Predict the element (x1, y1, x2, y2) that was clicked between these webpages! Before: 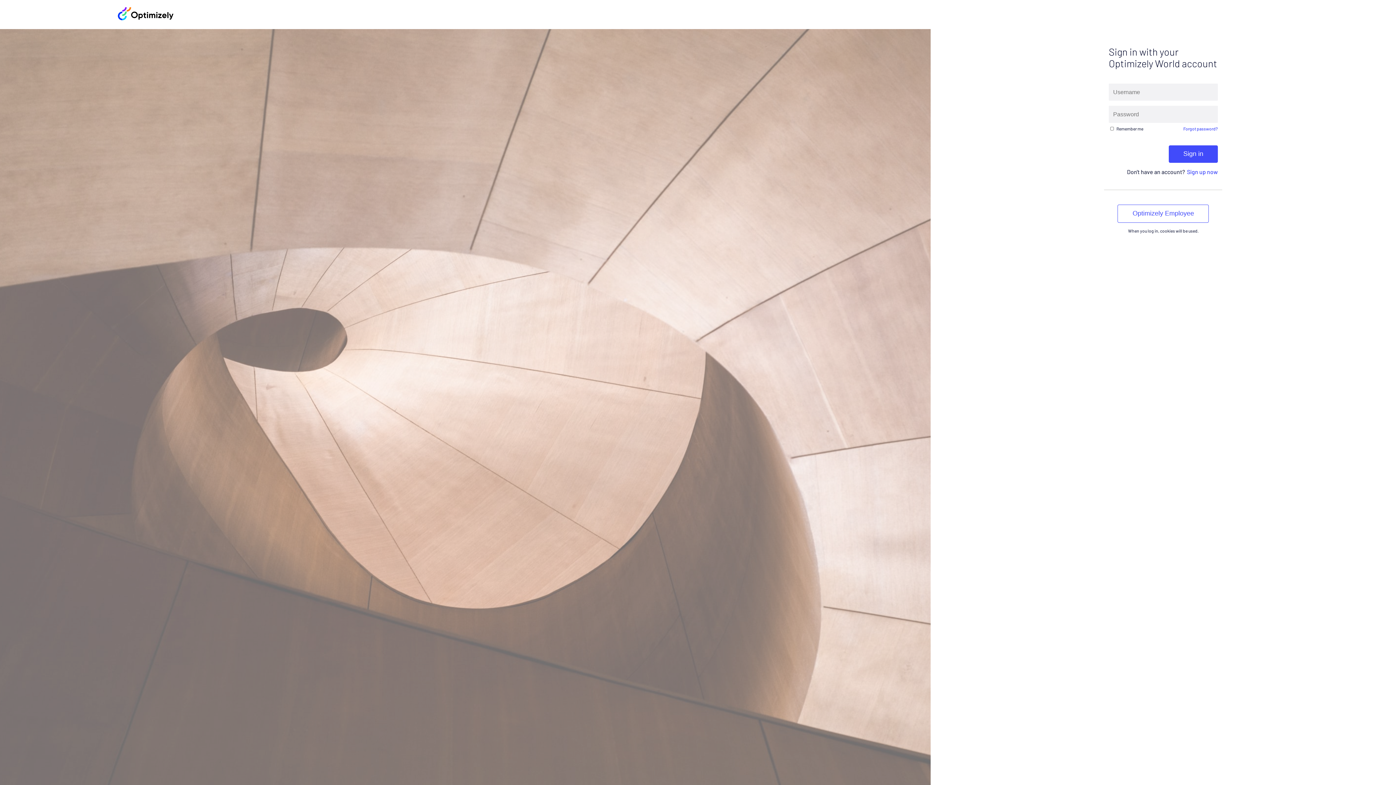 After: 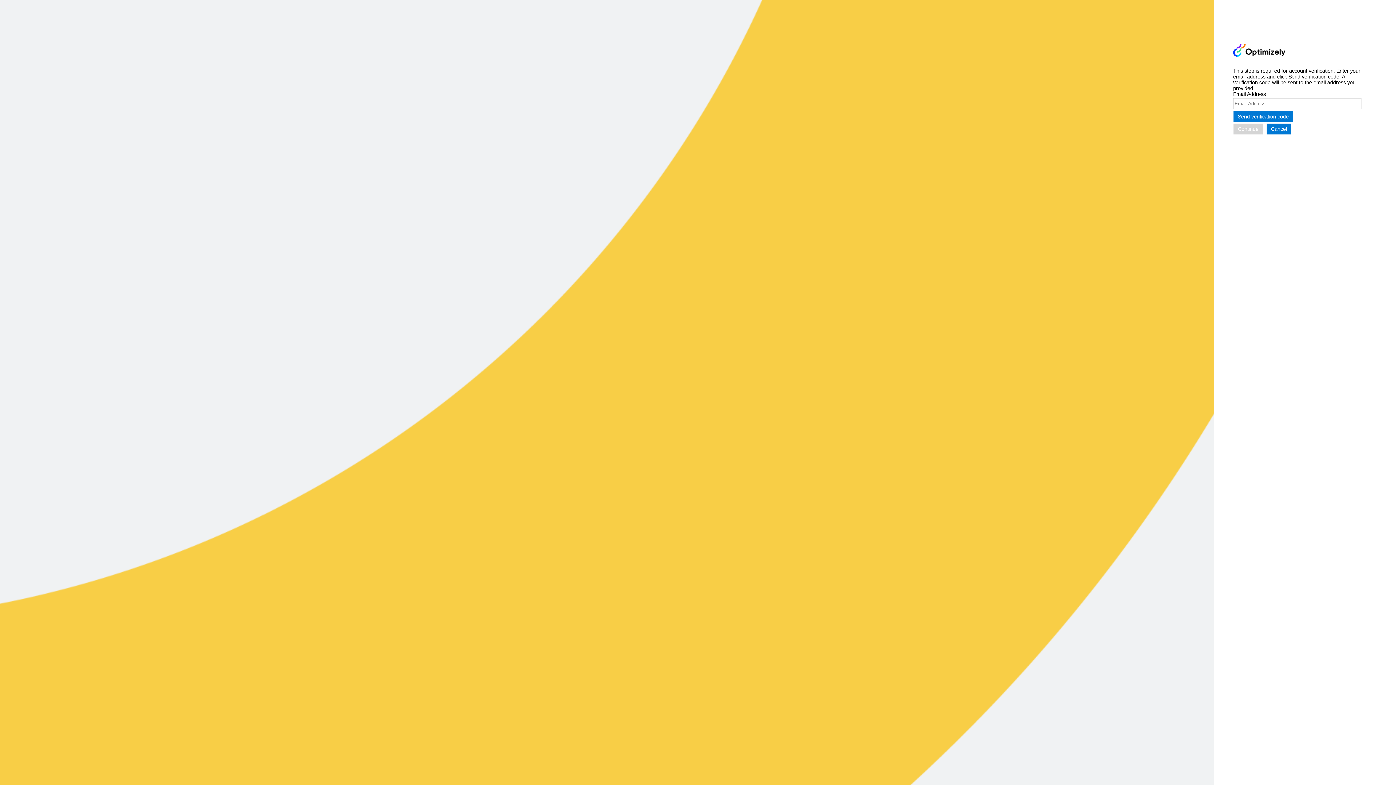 Action: label: Forgot password? bbox: (1183, 126, 1218, 131)